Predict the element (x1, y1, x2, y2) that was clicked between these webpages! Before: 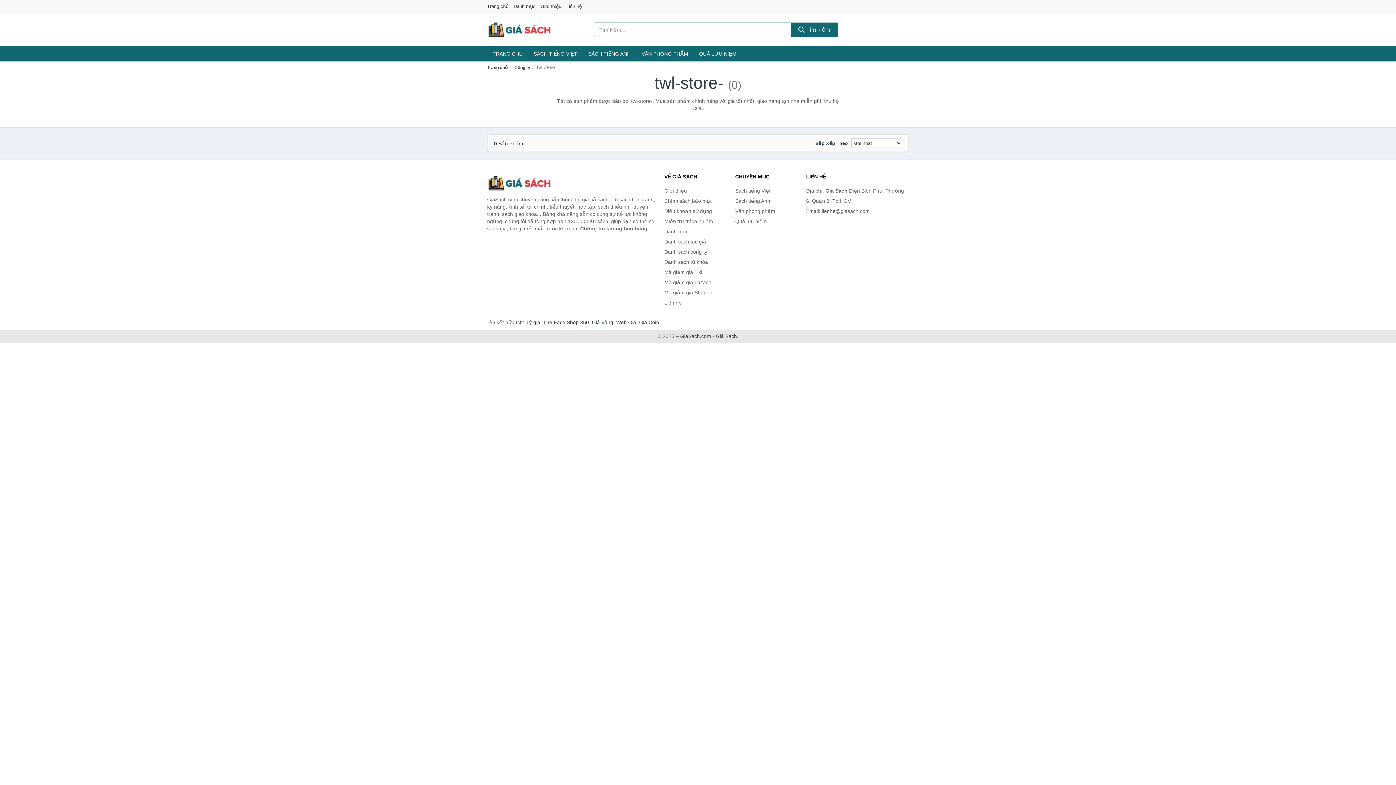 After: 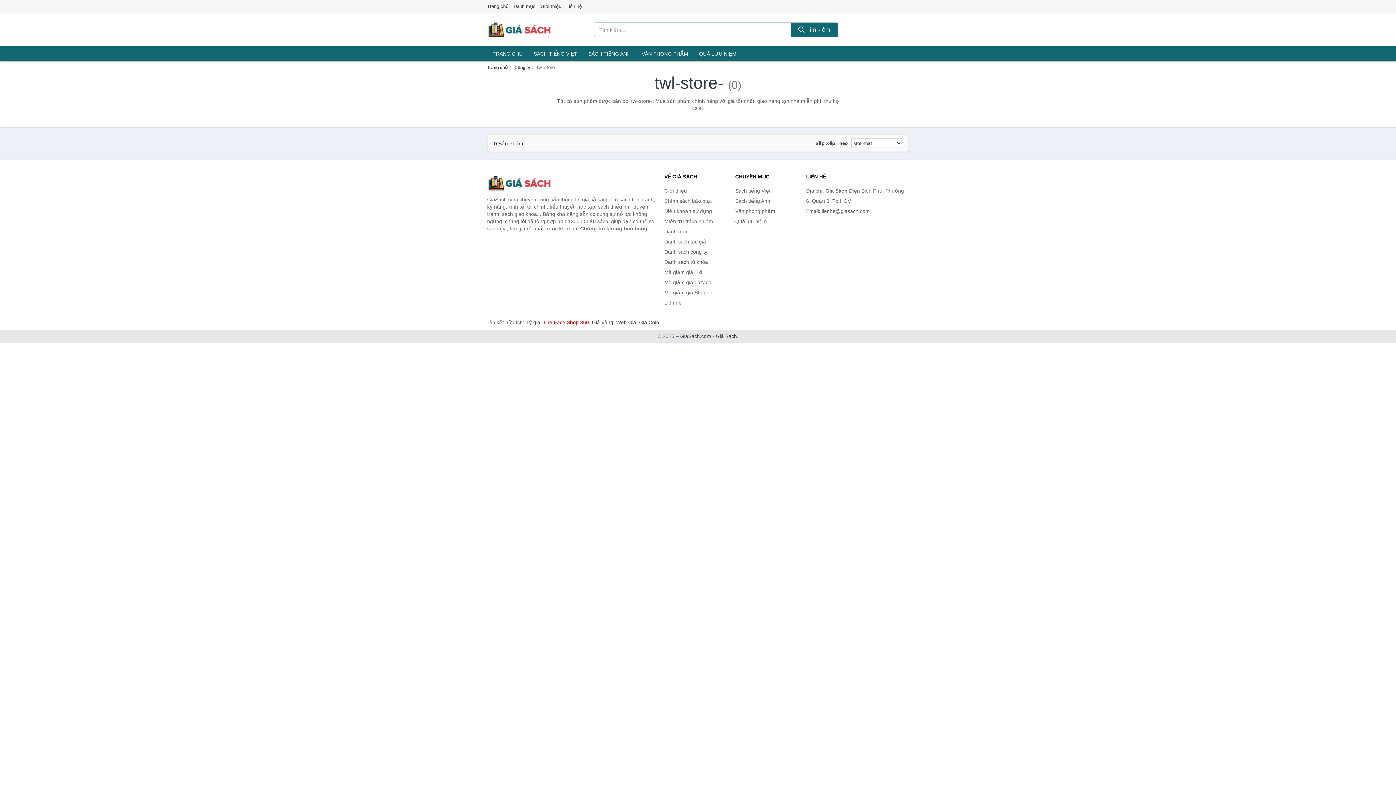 Action: bbox: (543, 319, 589, 325) label: The Face Shop 360